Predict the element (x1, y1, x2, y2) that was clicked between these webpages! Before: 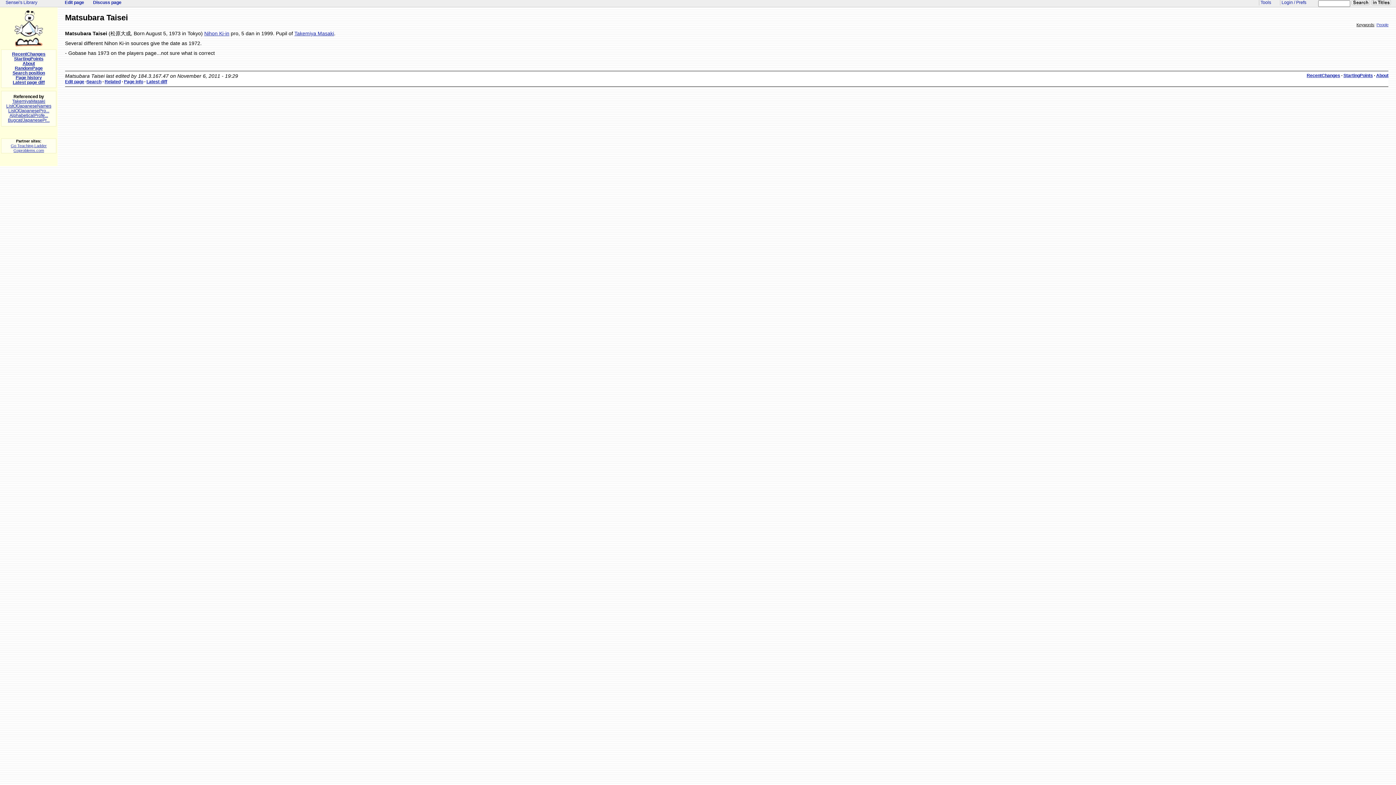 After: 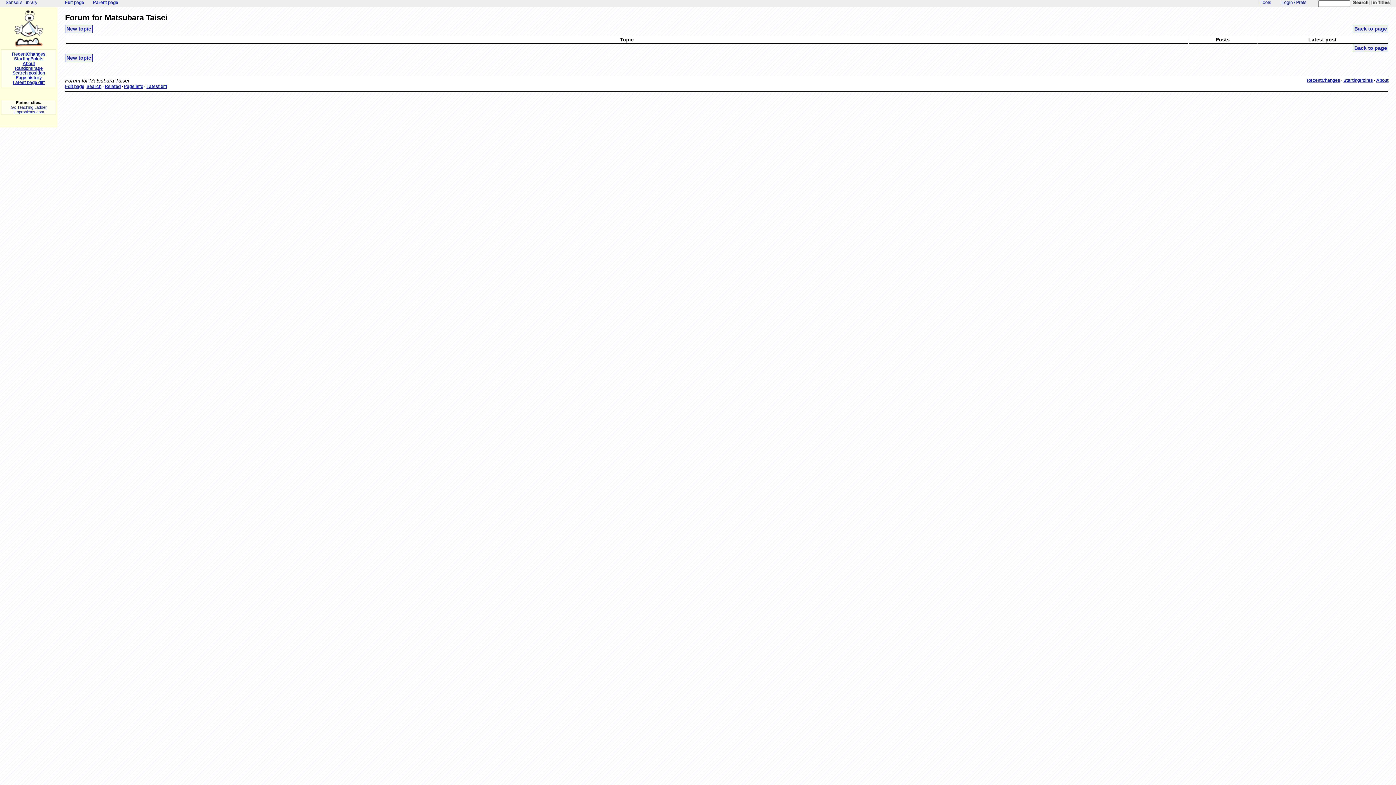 Action: label: Discuss page bbox: (90, 0, 123, 5)